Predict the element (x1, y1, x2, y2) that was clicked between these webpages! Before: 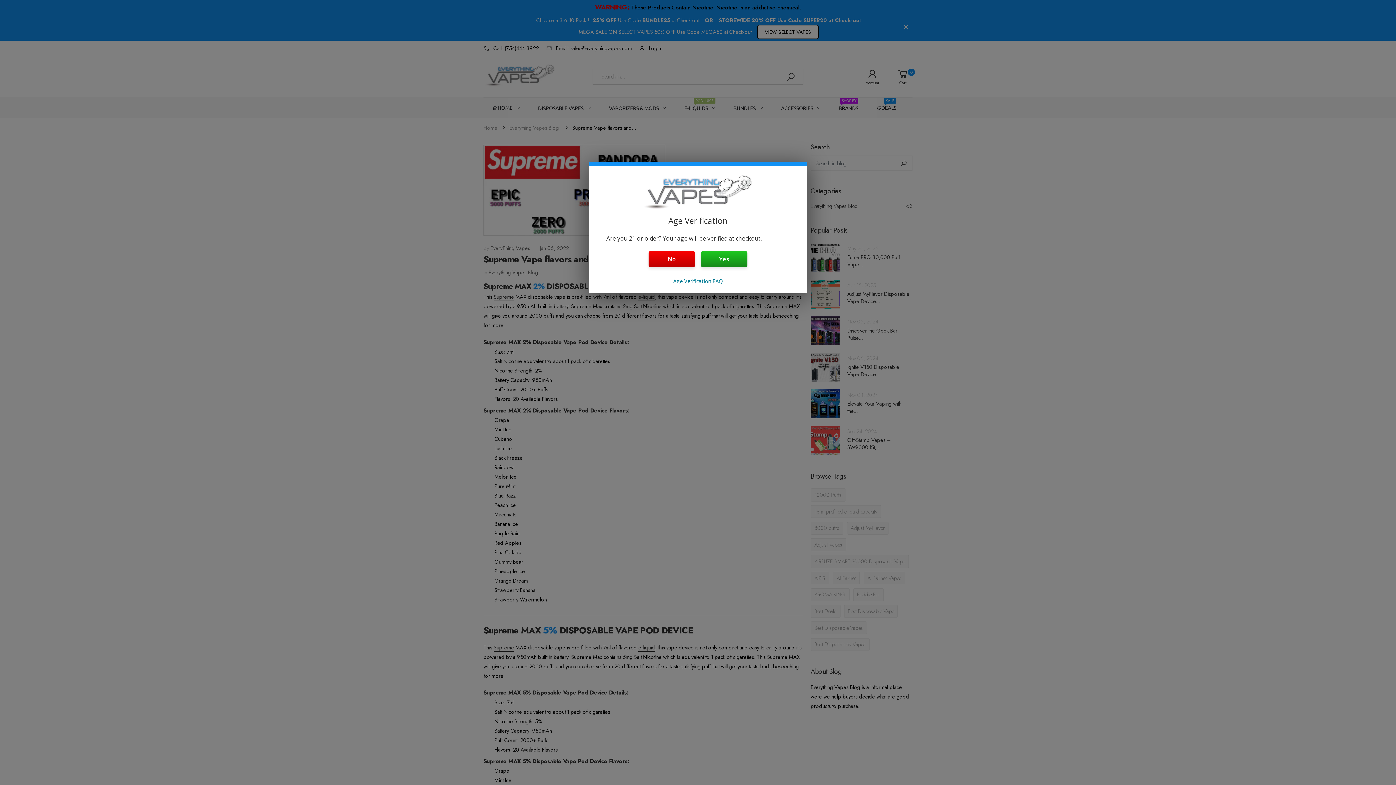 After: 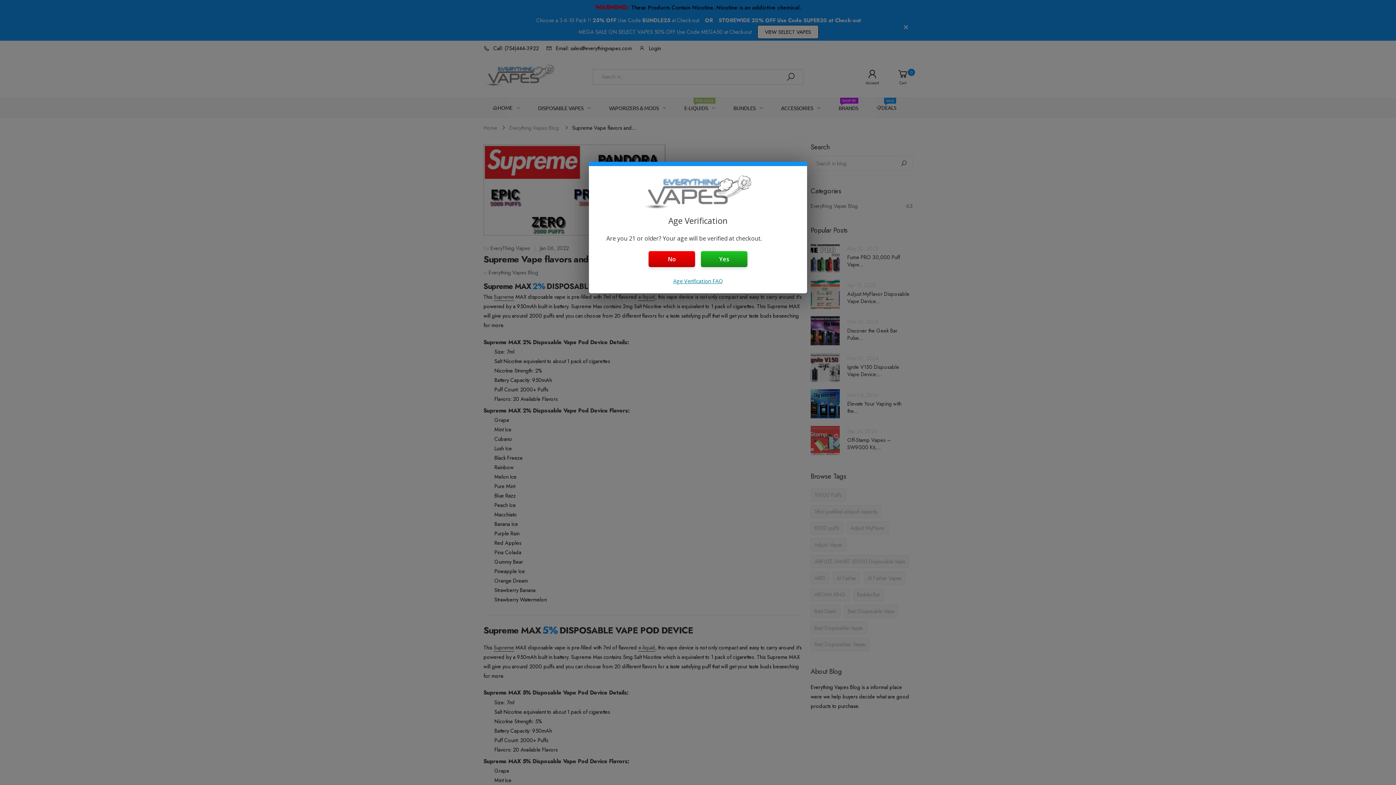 Action: label: Age Verification FAQ bbox: (673, 277, 722, 284)